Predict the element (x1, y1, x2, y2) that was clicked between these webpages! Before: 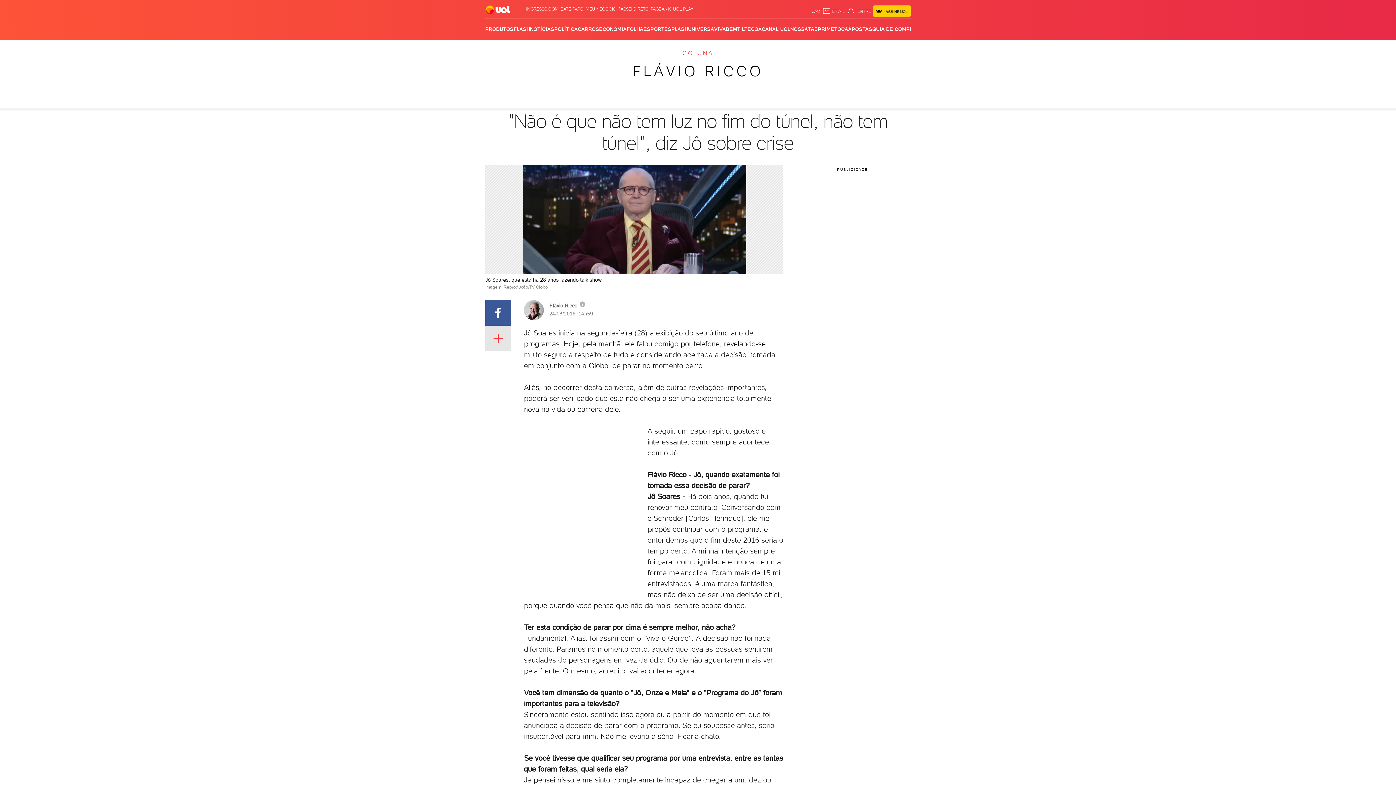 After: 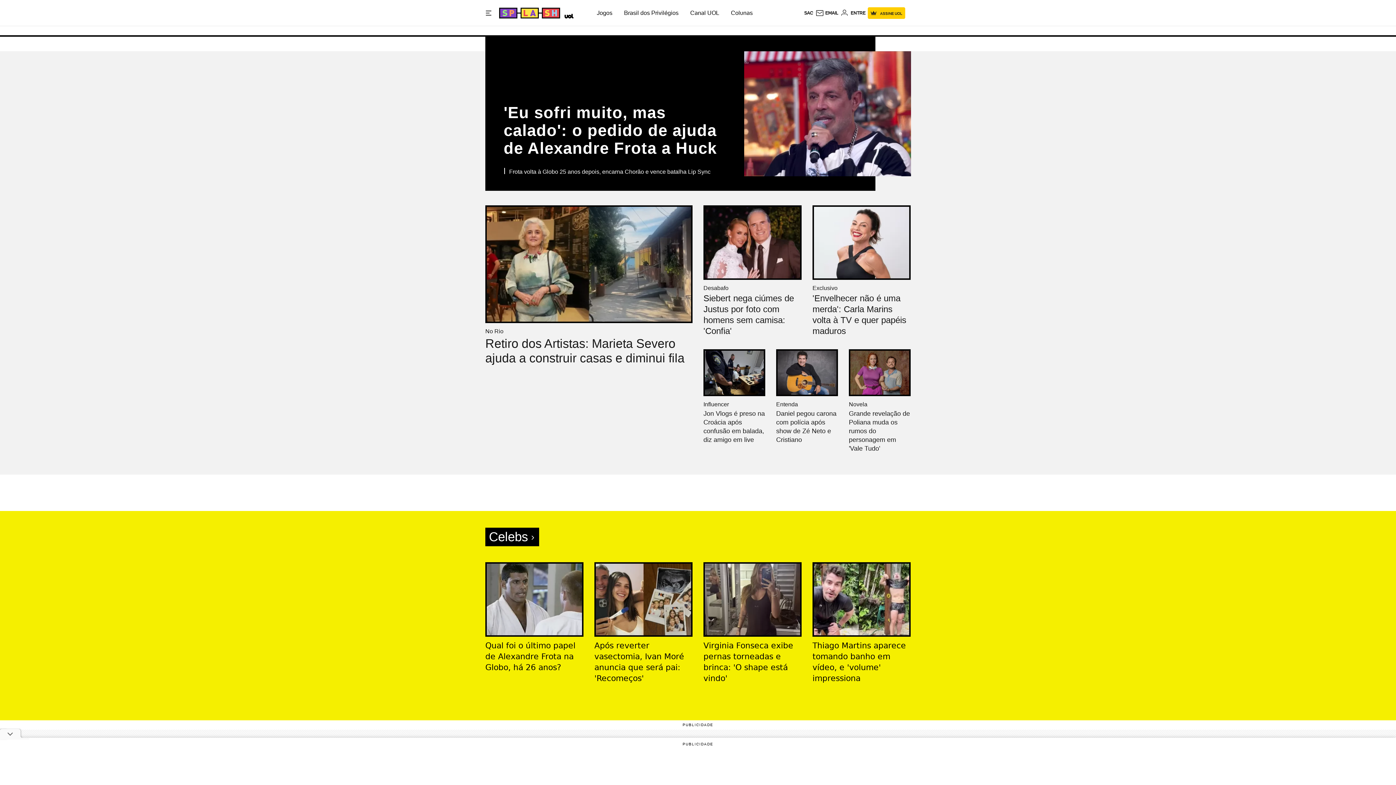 Action: bbox: (668, 18, 688, 40) label: SPLASH